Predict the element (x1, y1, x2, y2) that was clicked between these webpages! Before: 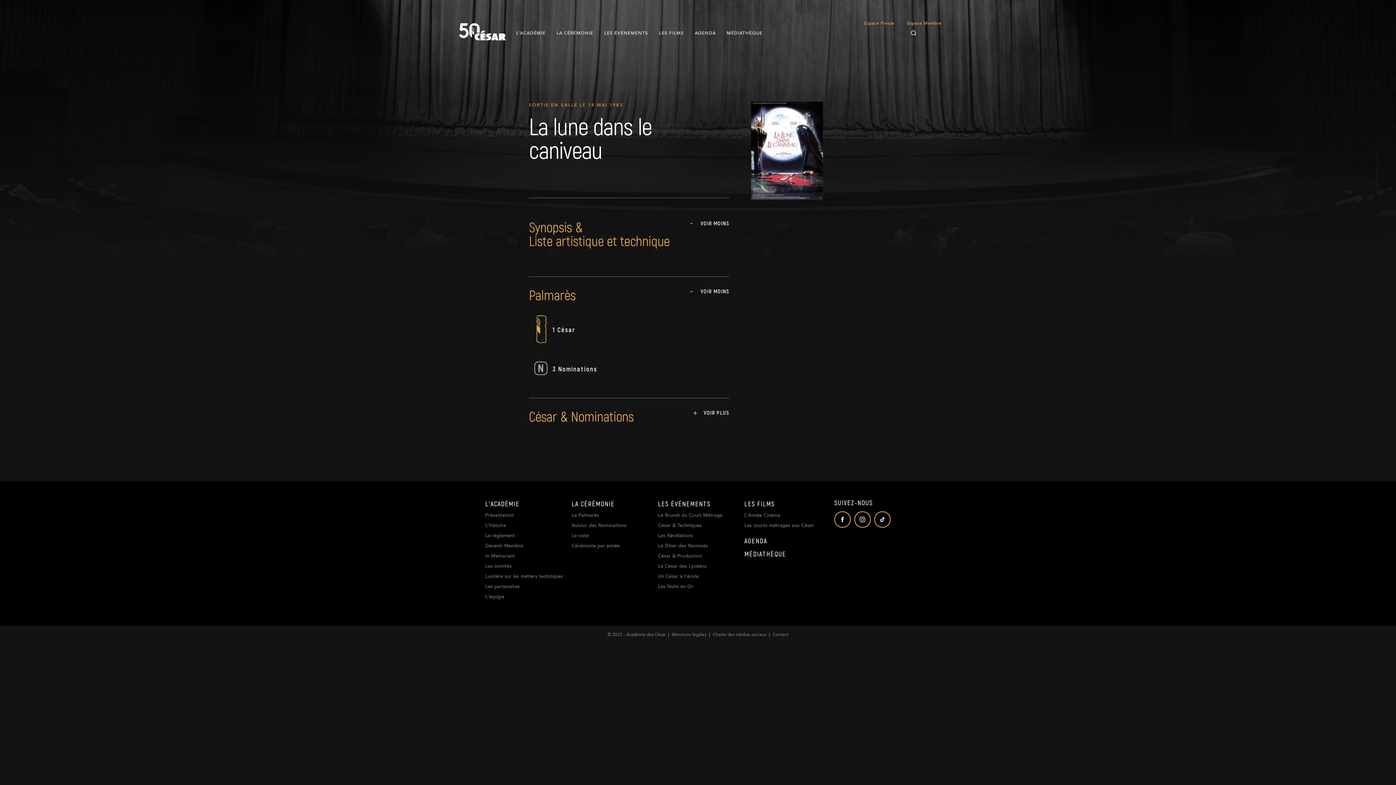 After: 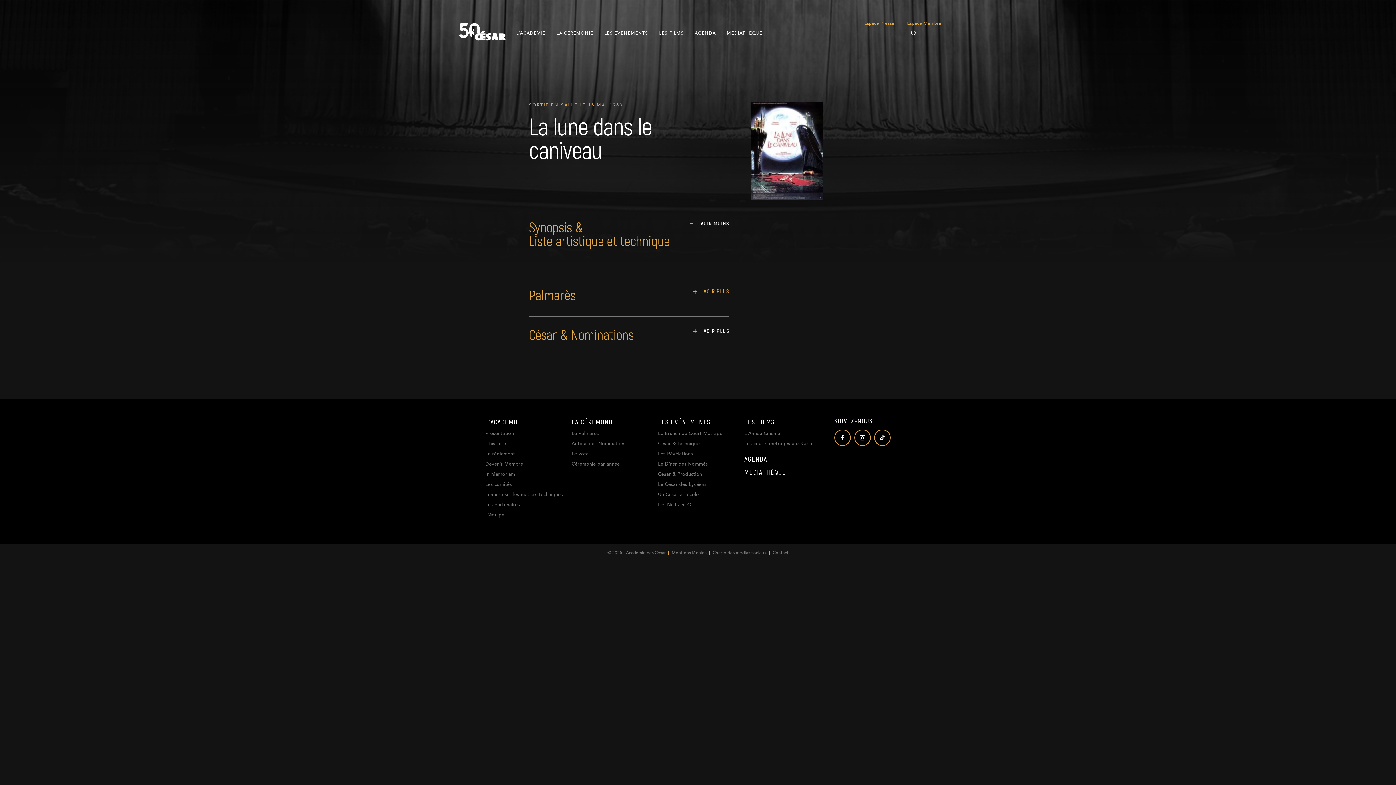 Action: label: VOIR MOINS bbox: (700, 287, 729, 295)